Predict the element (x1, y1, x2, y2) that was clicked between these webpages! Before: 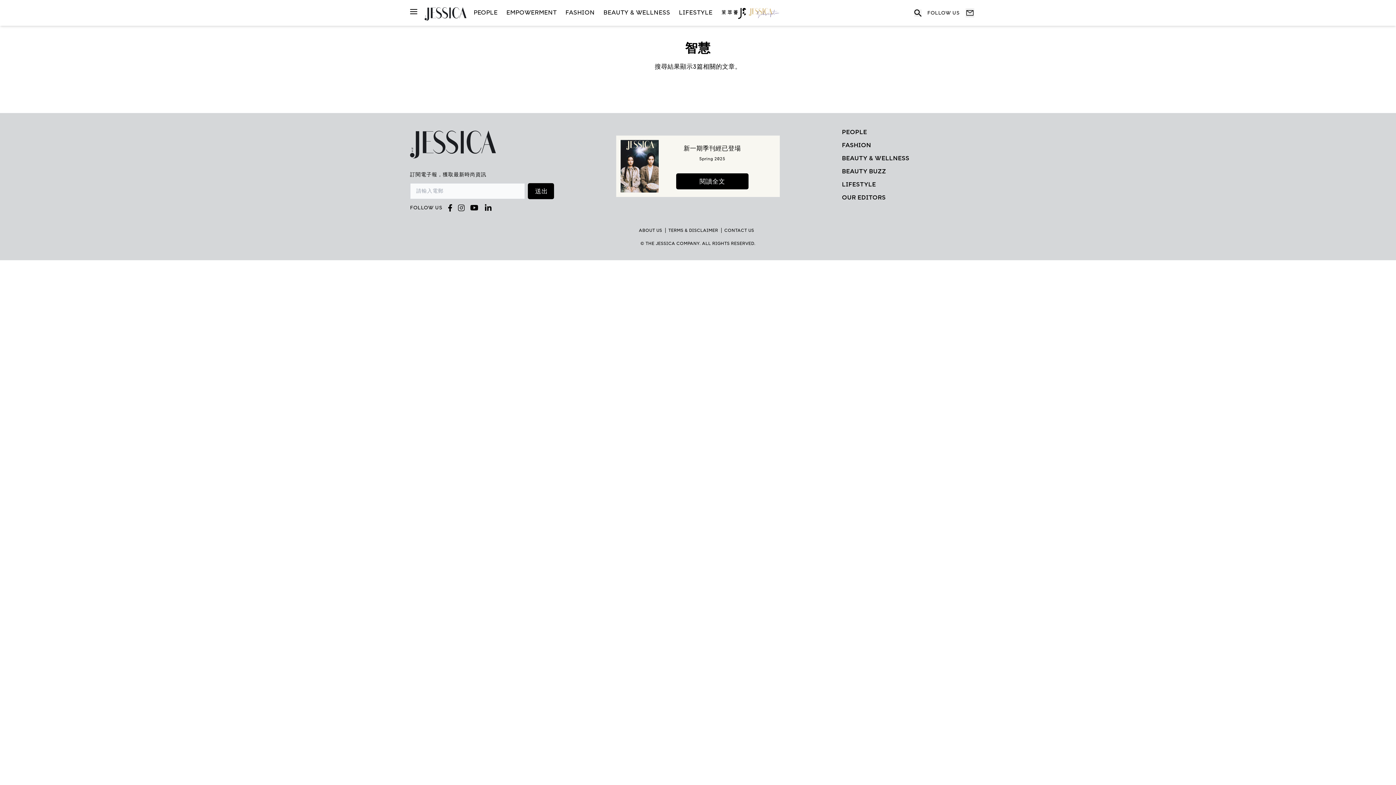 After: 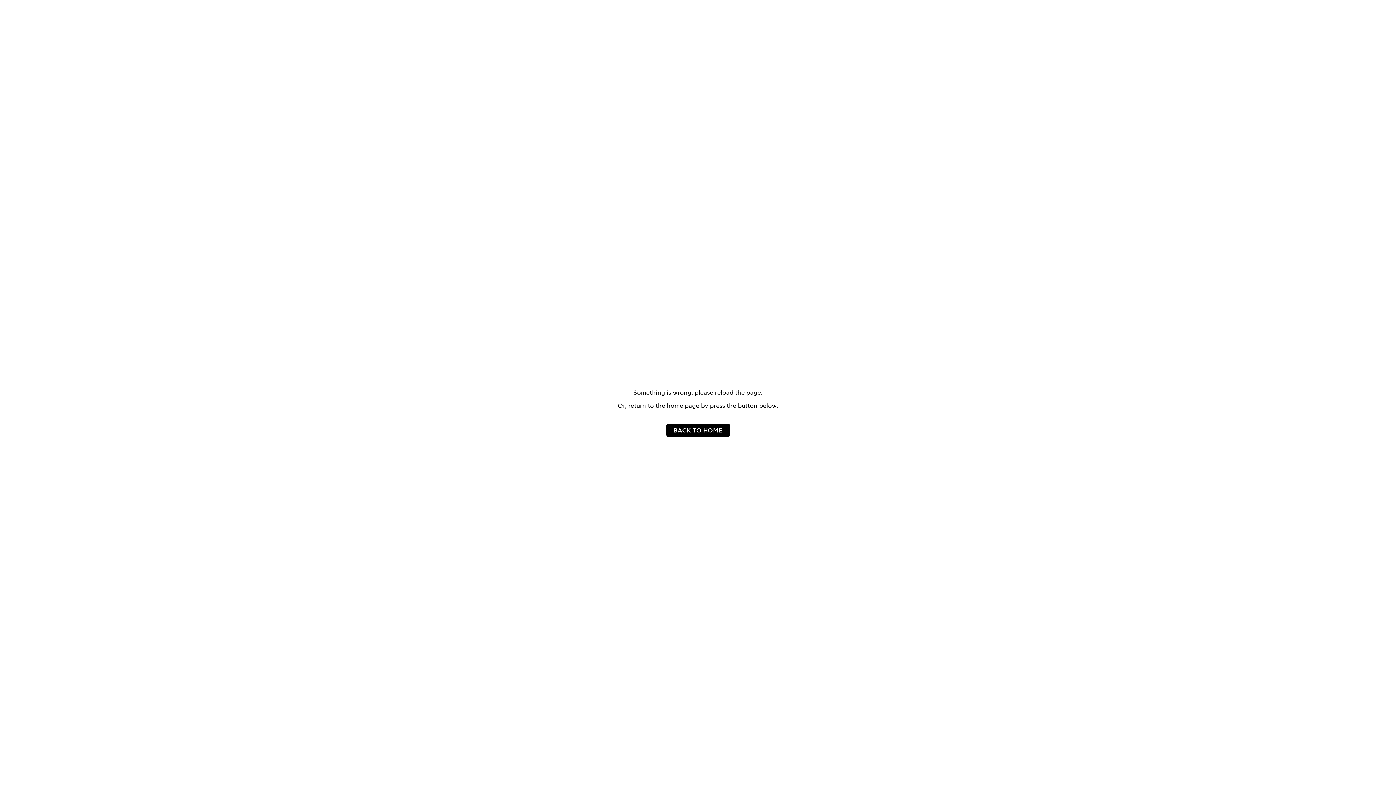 Action: label: PEOPLE bbox: (473, 8, 497, 18)